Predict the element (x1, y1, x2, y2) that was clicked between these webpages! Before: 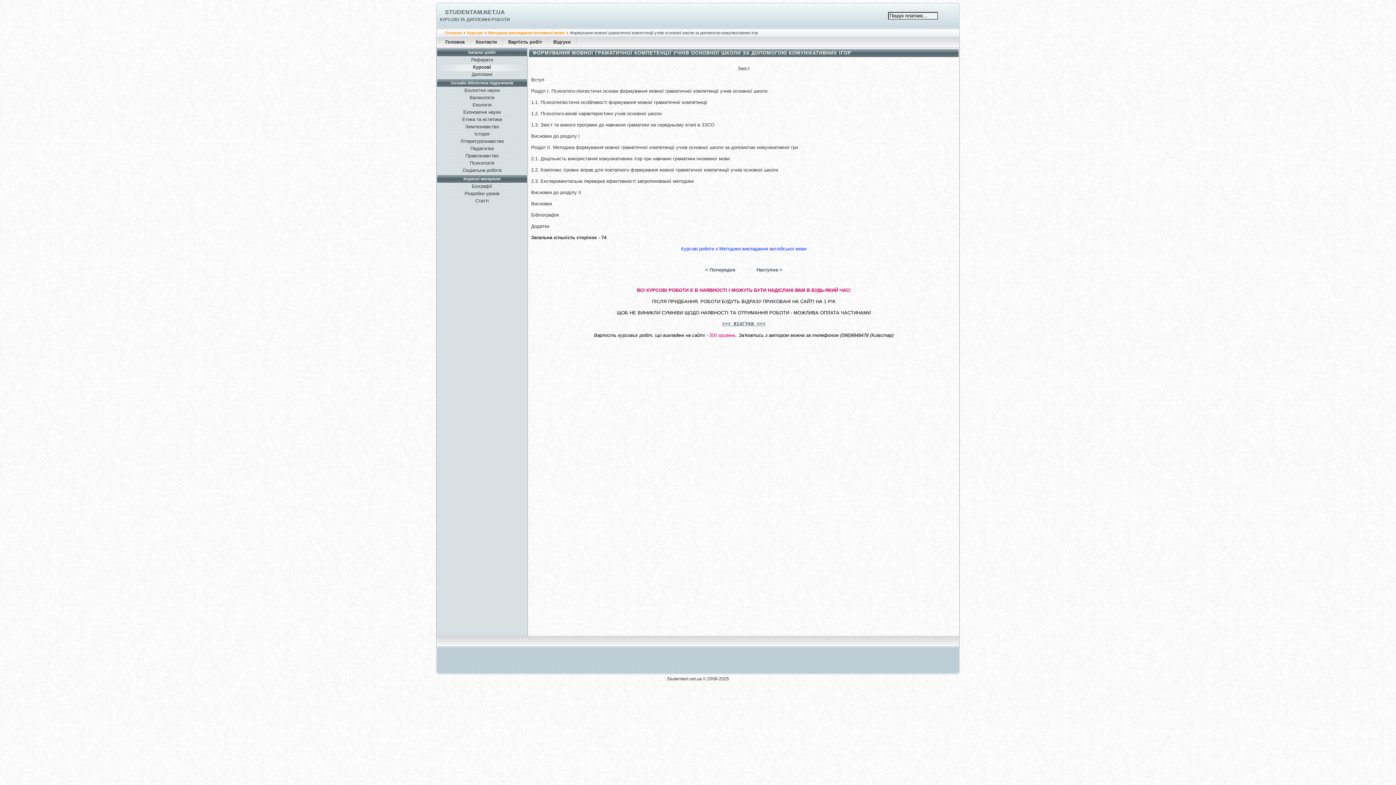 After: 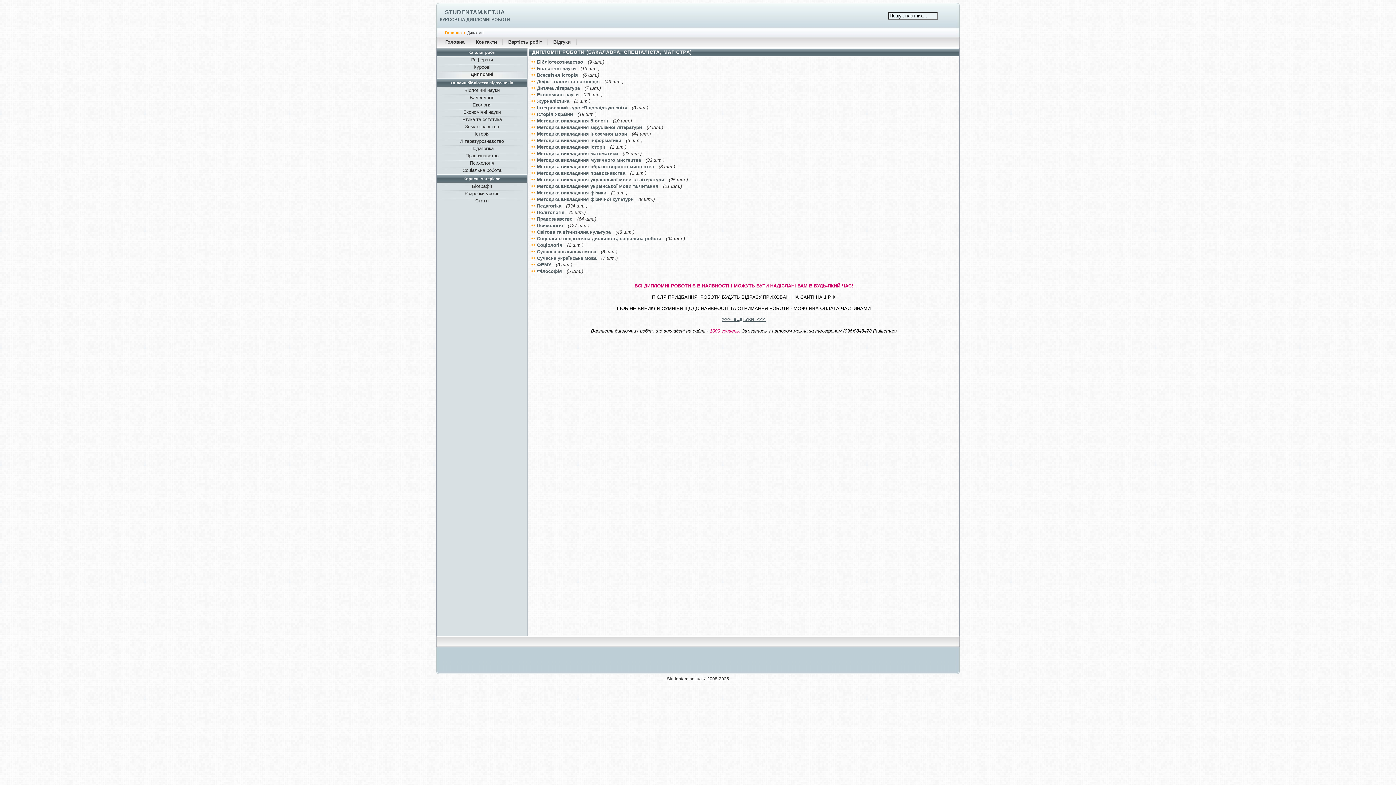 Action: bbox: (438, 71, 525, 78) label: Дипломні